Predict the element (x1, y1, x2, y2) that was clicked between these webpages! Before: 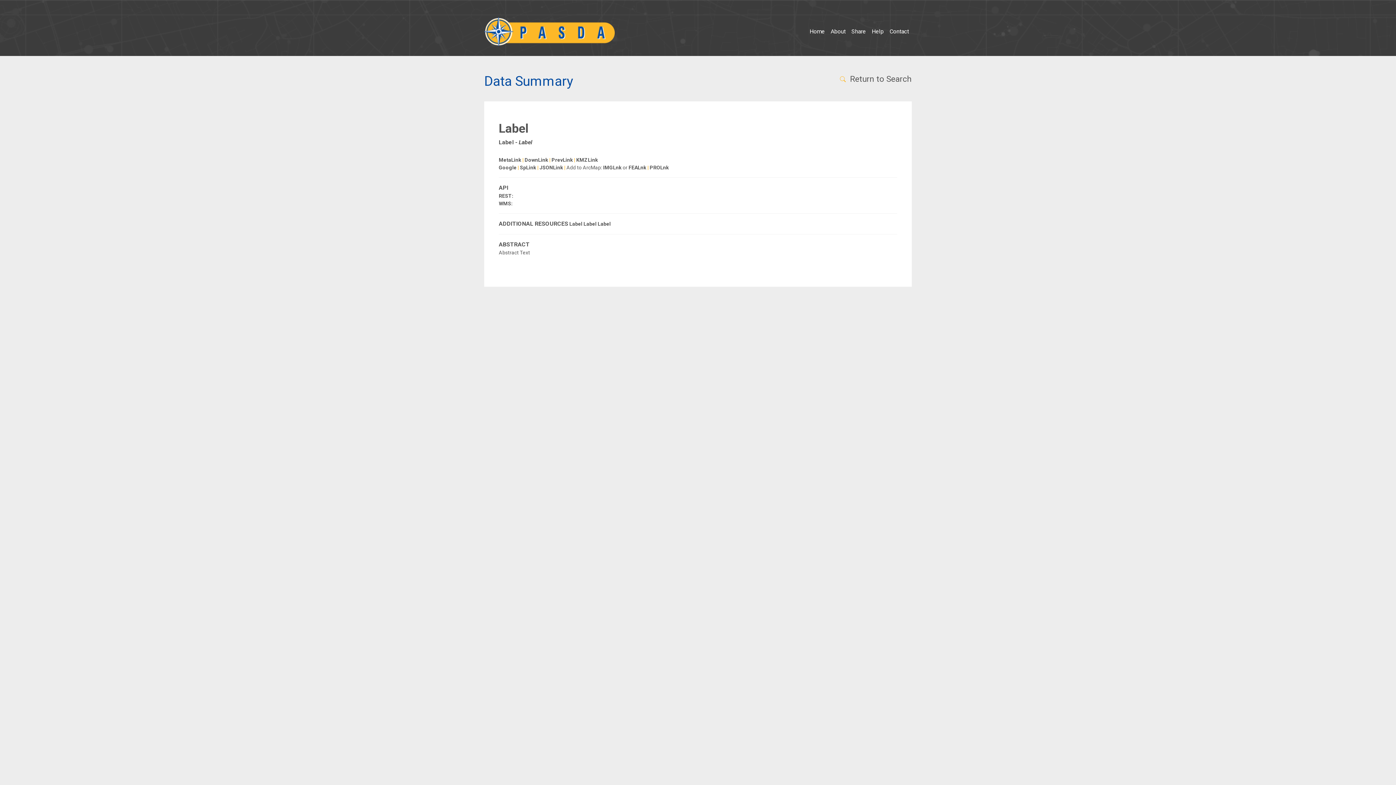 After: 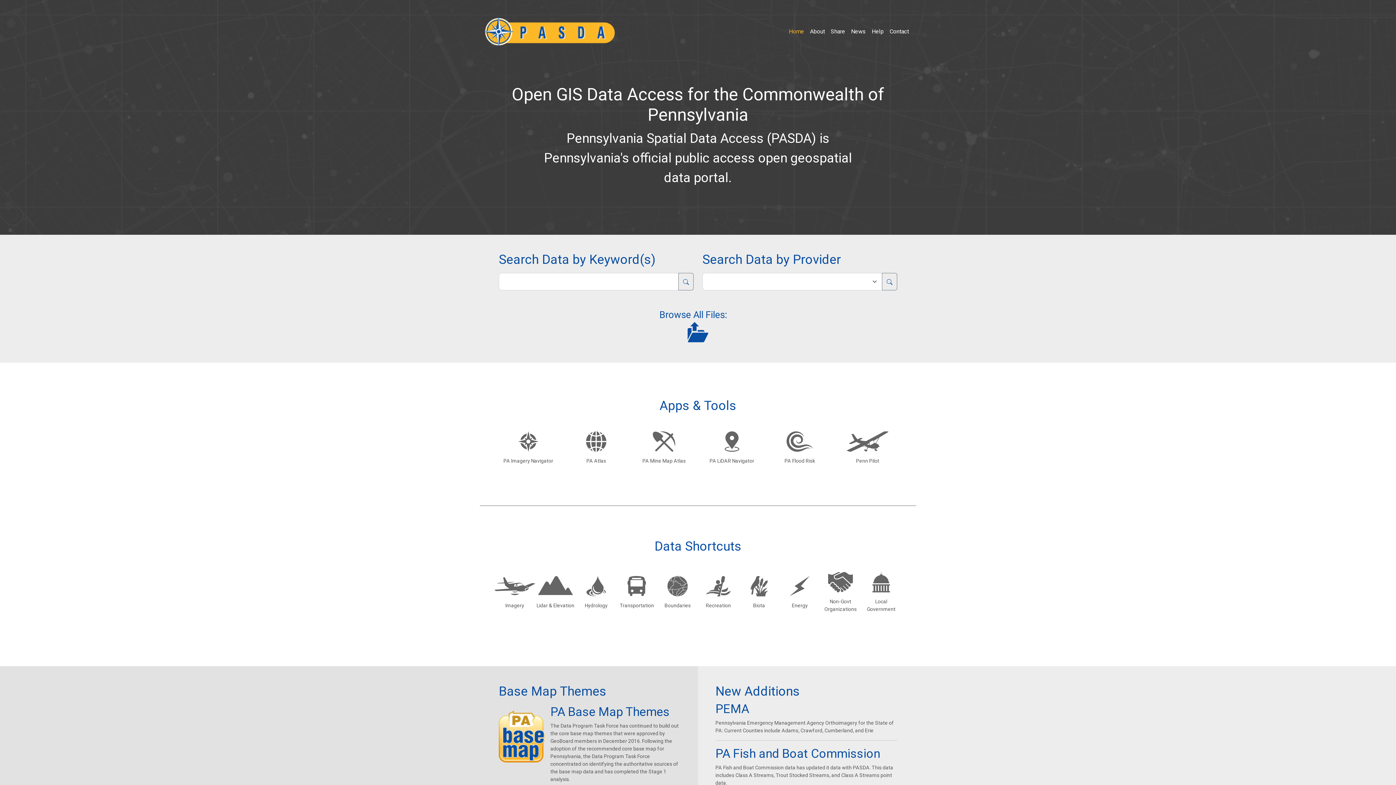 Action: bbox: (806, 24, 828, 38) label: Home